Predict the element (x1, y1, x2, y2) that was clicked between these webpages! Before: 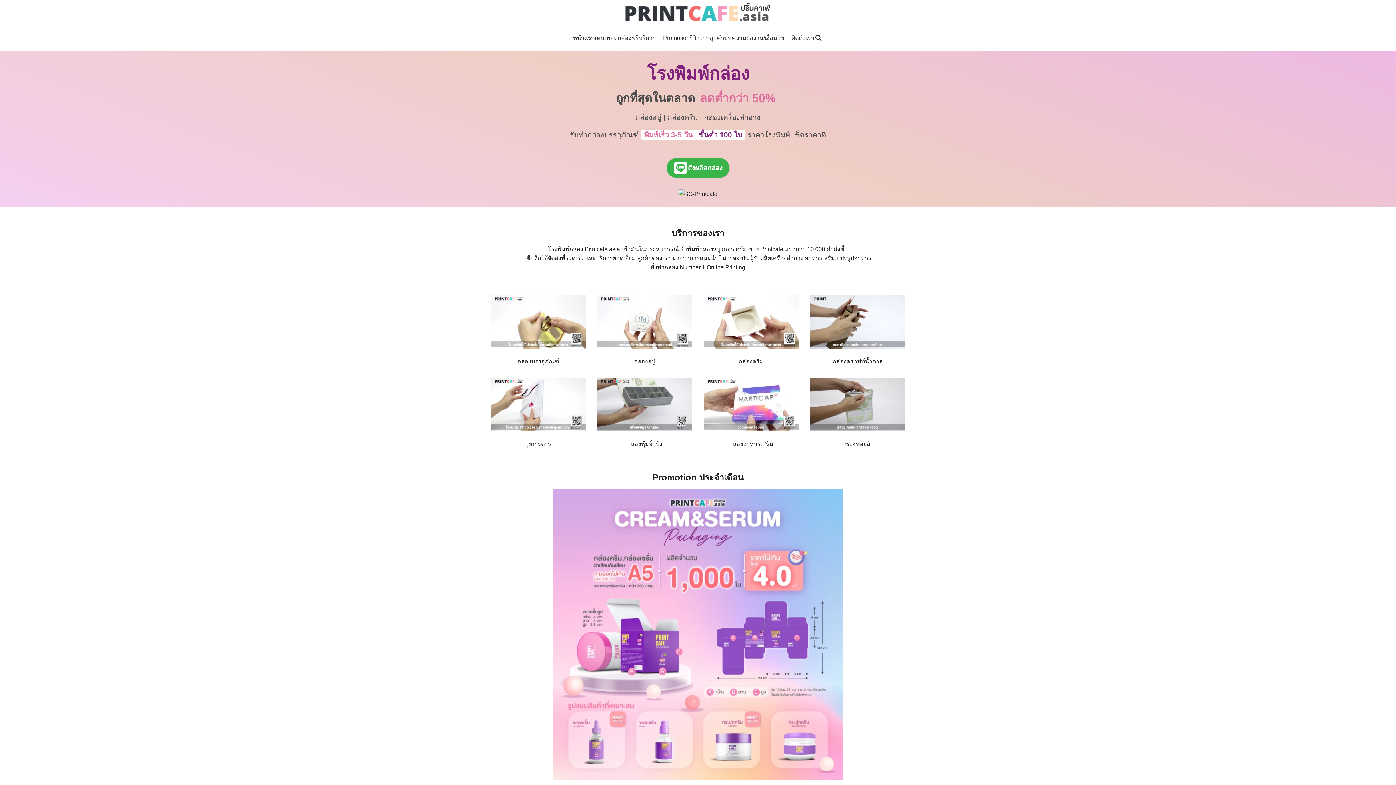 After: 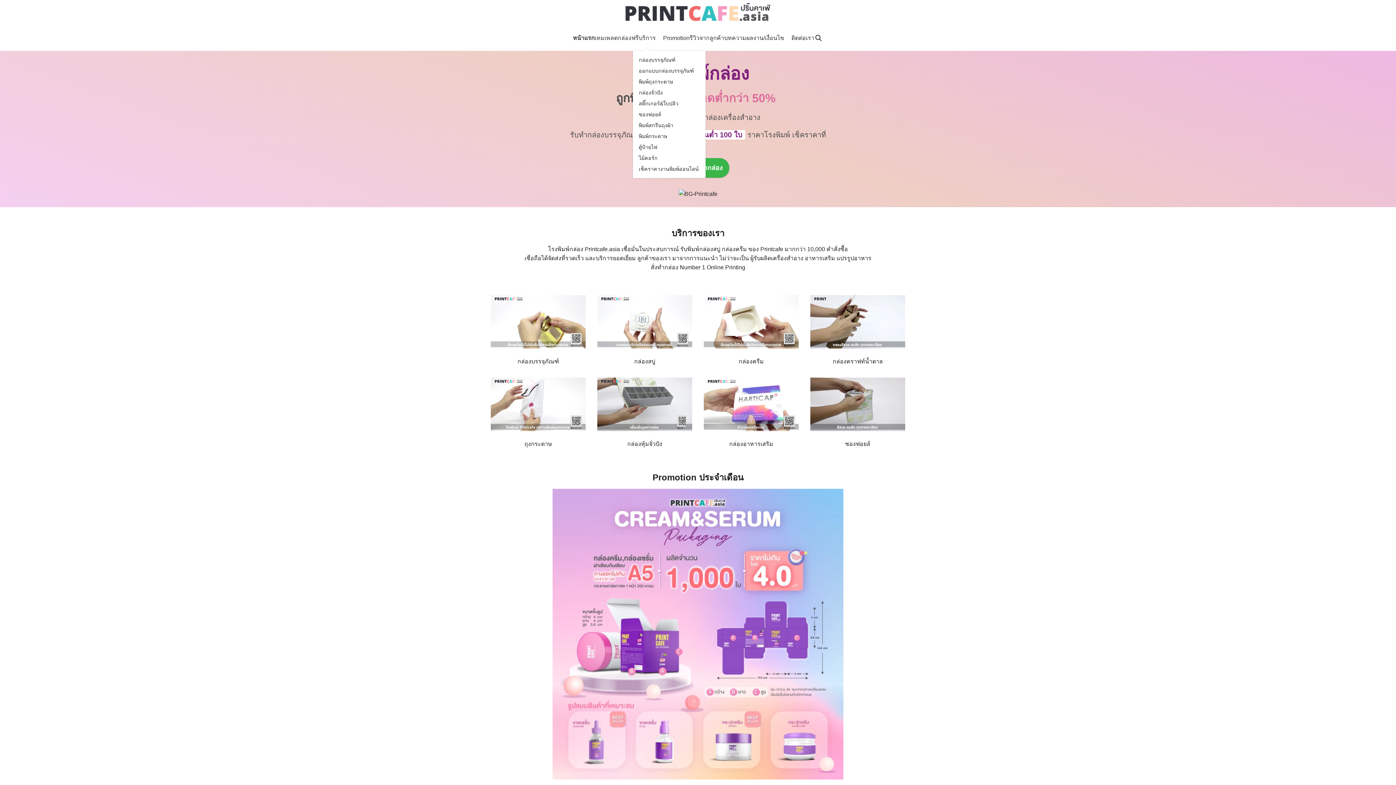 Action: label: บริการ bbox: (638, 25, 663, 50)